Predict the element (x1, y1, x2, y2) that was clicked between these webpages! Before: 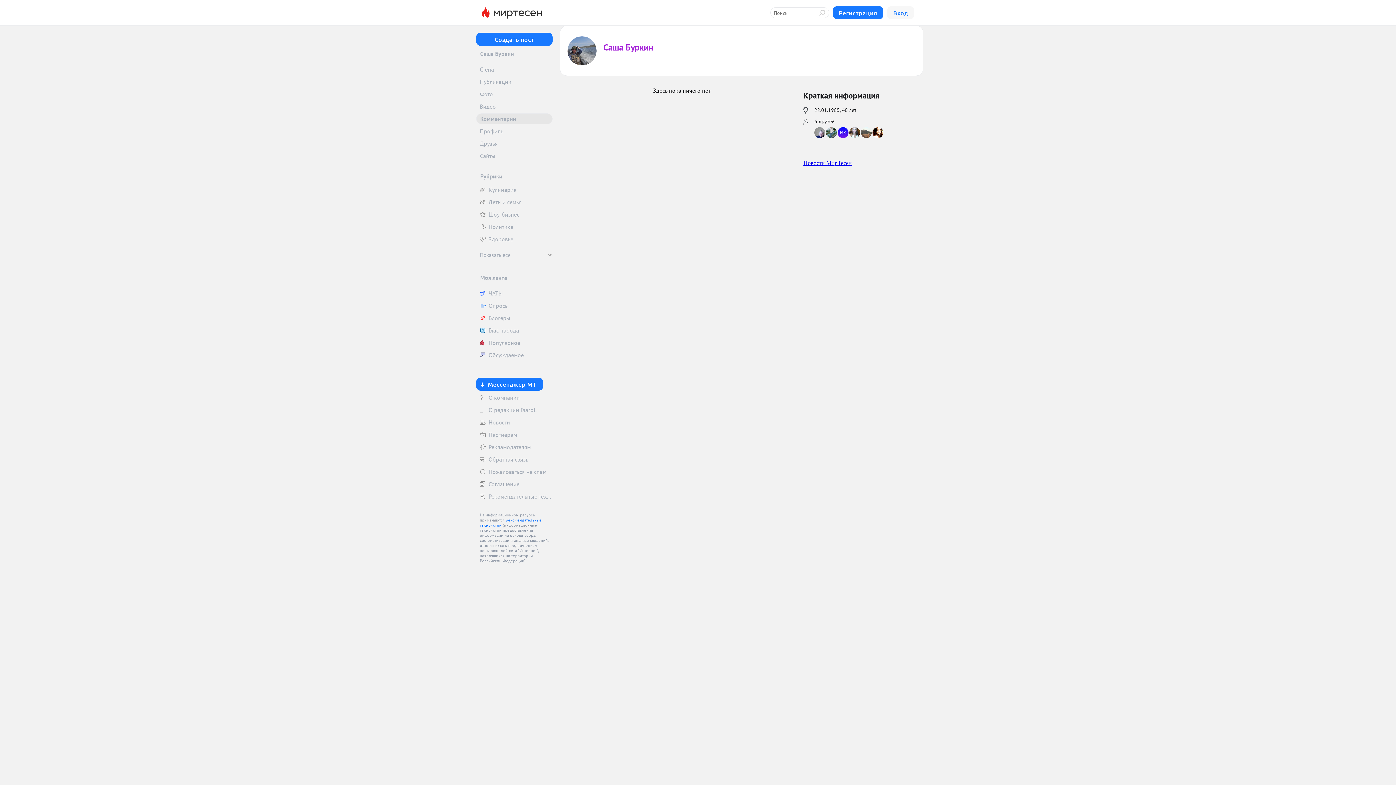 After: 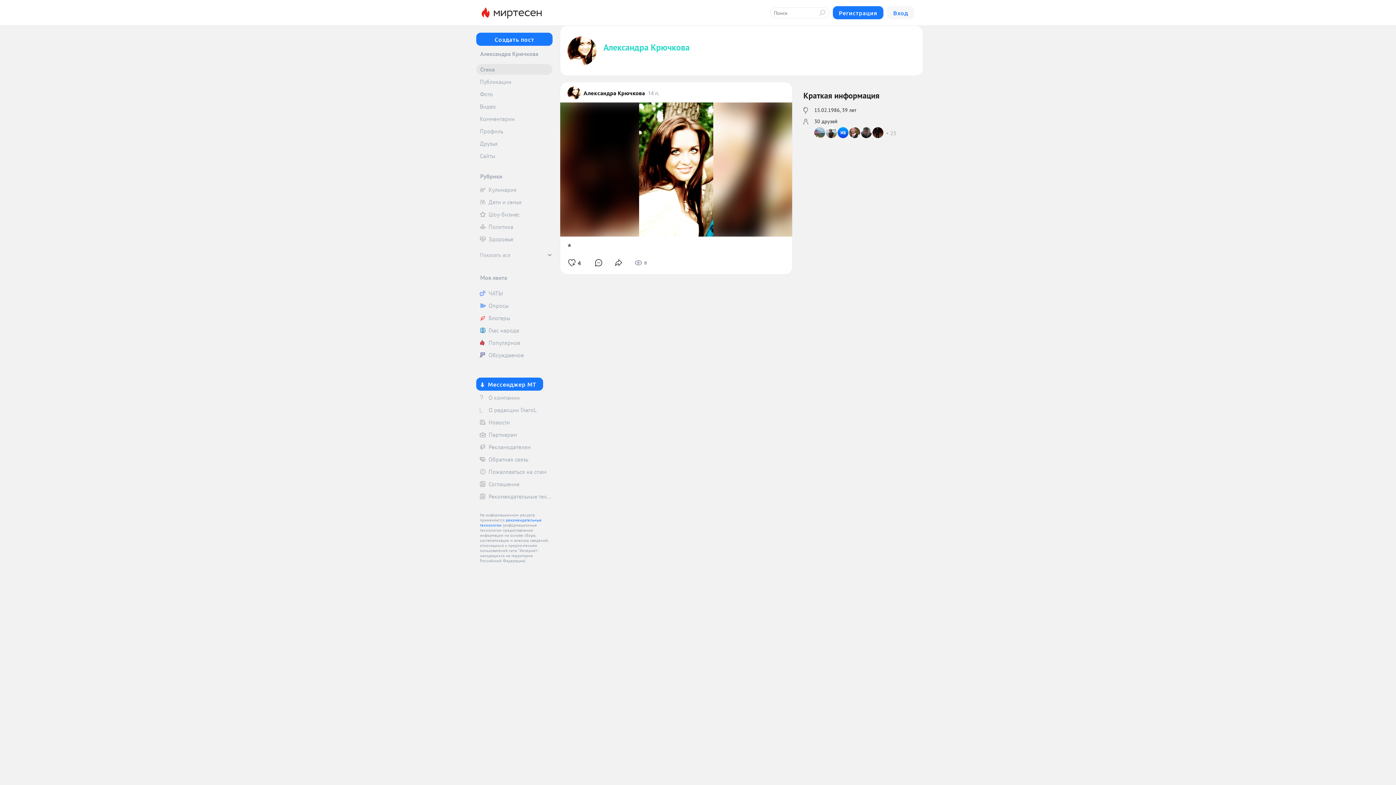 Action: bbox: (872, 127, 884, 138)